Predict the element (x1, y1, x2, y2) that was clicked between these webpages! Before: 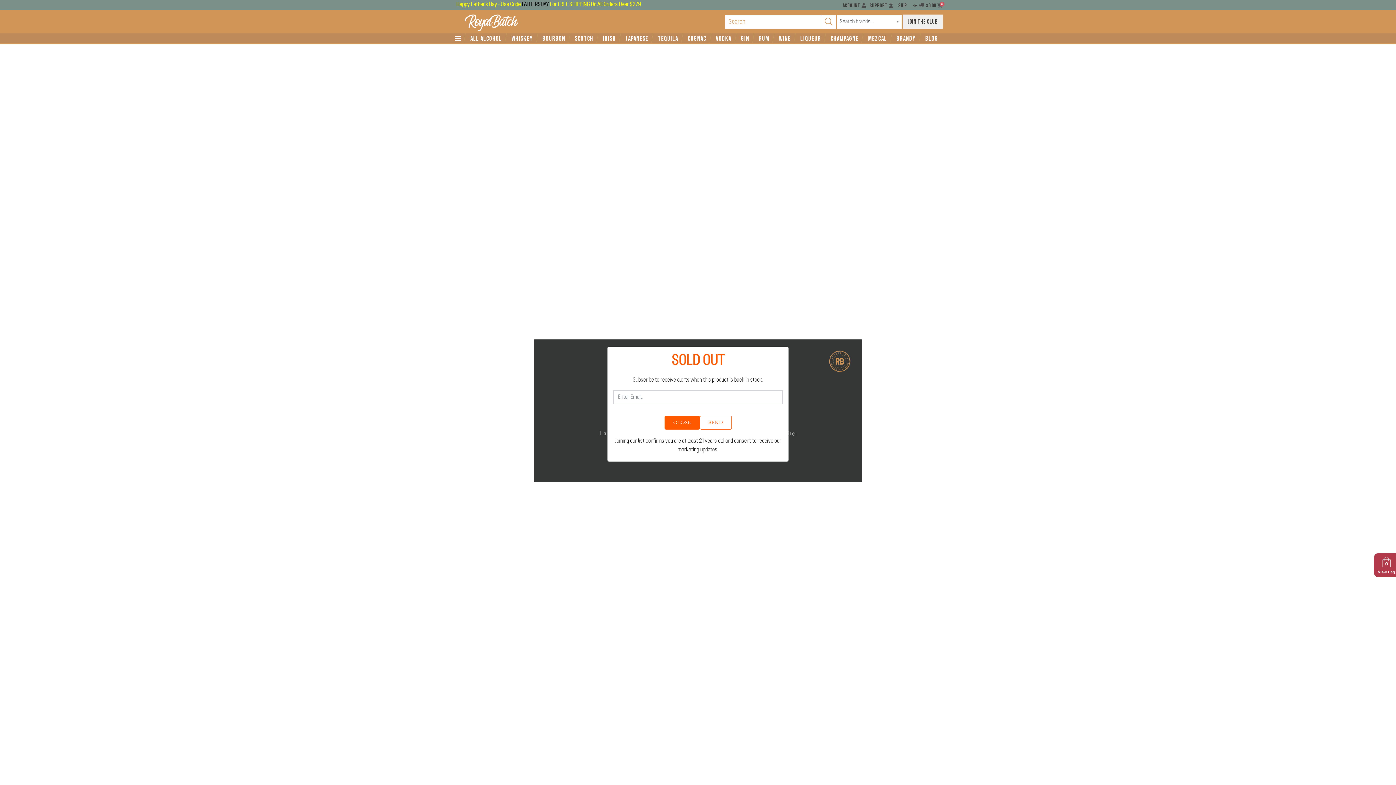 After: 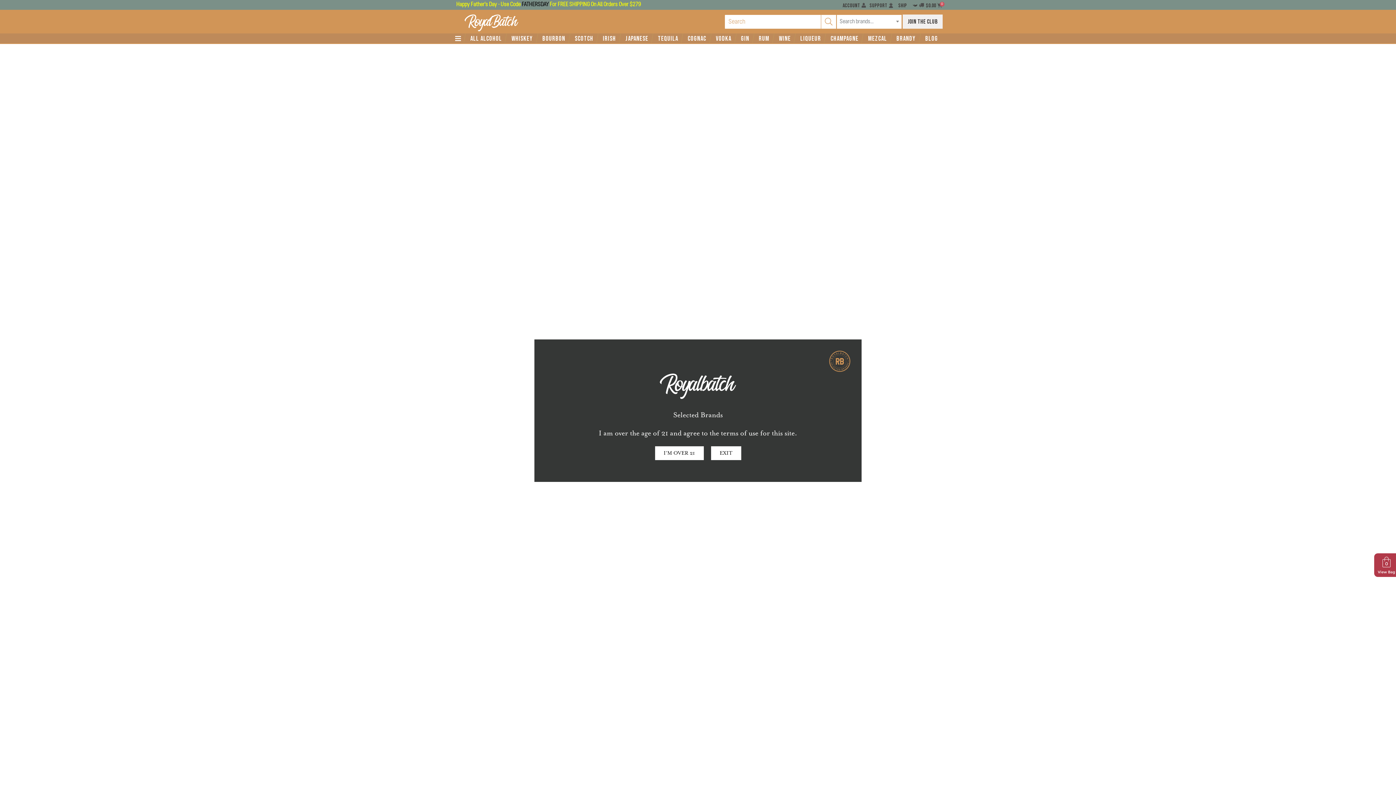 Action: label: SEND bbox: (699, 416, 731, 429)